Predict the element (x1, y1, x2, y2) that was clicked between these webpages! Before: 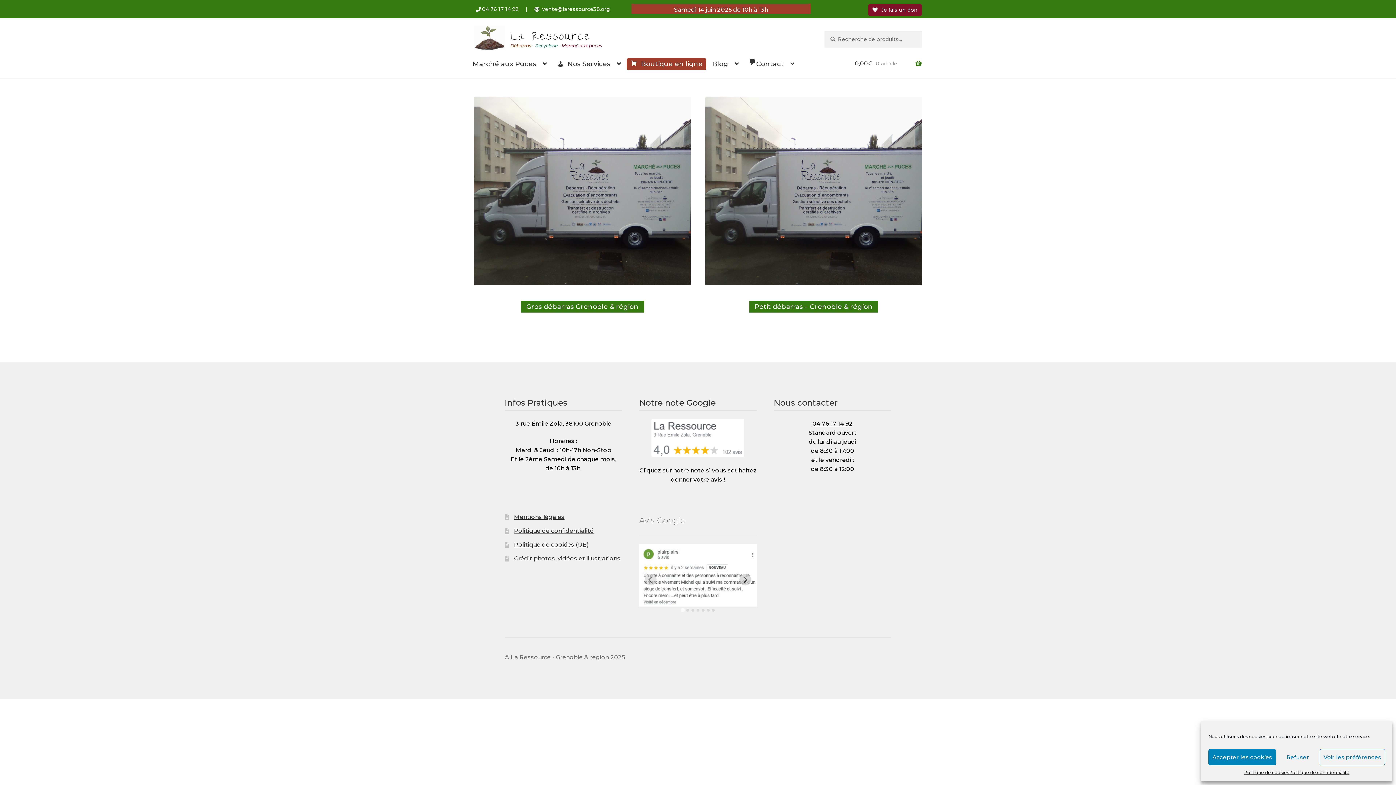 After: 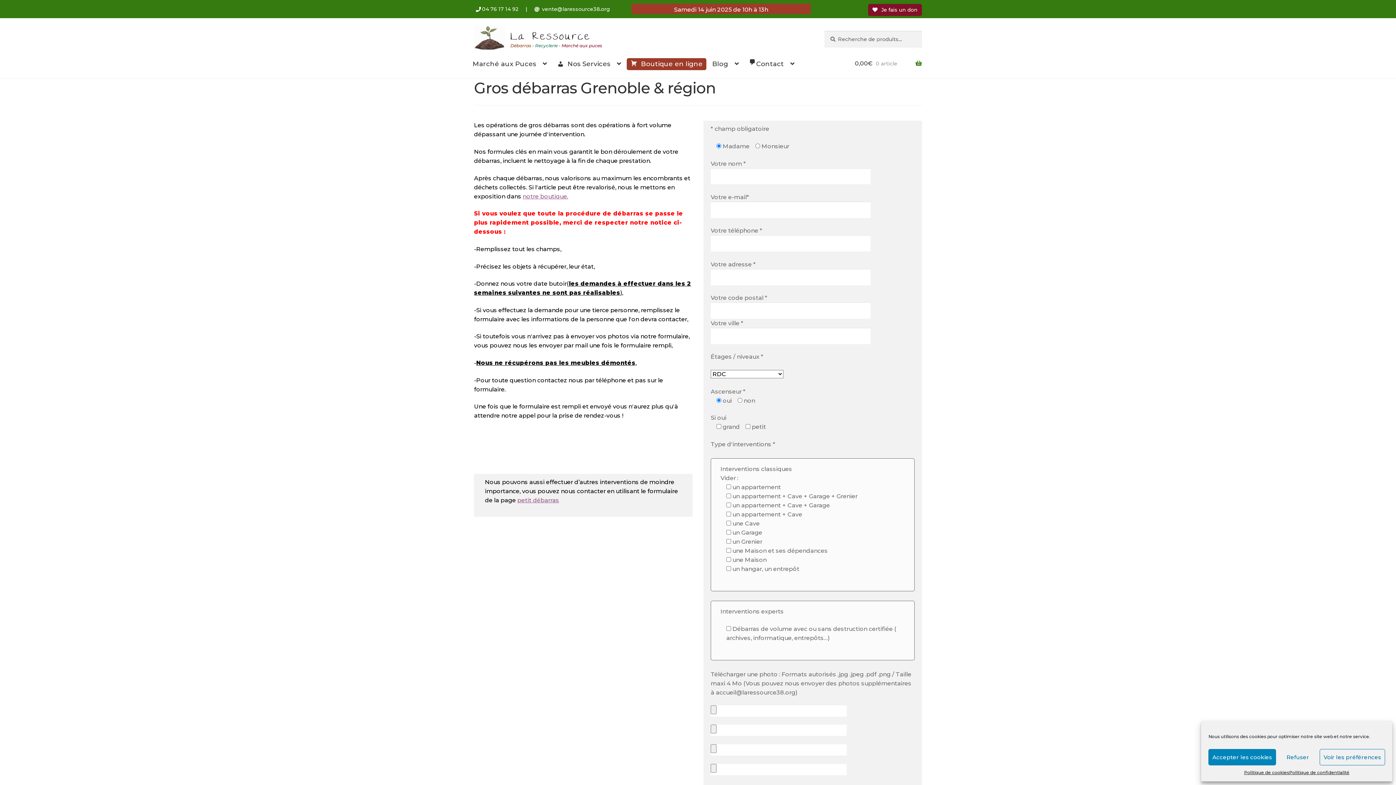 Action: label: Gros débarras Grenoble & région bbox: (520, 301, 644, 312)